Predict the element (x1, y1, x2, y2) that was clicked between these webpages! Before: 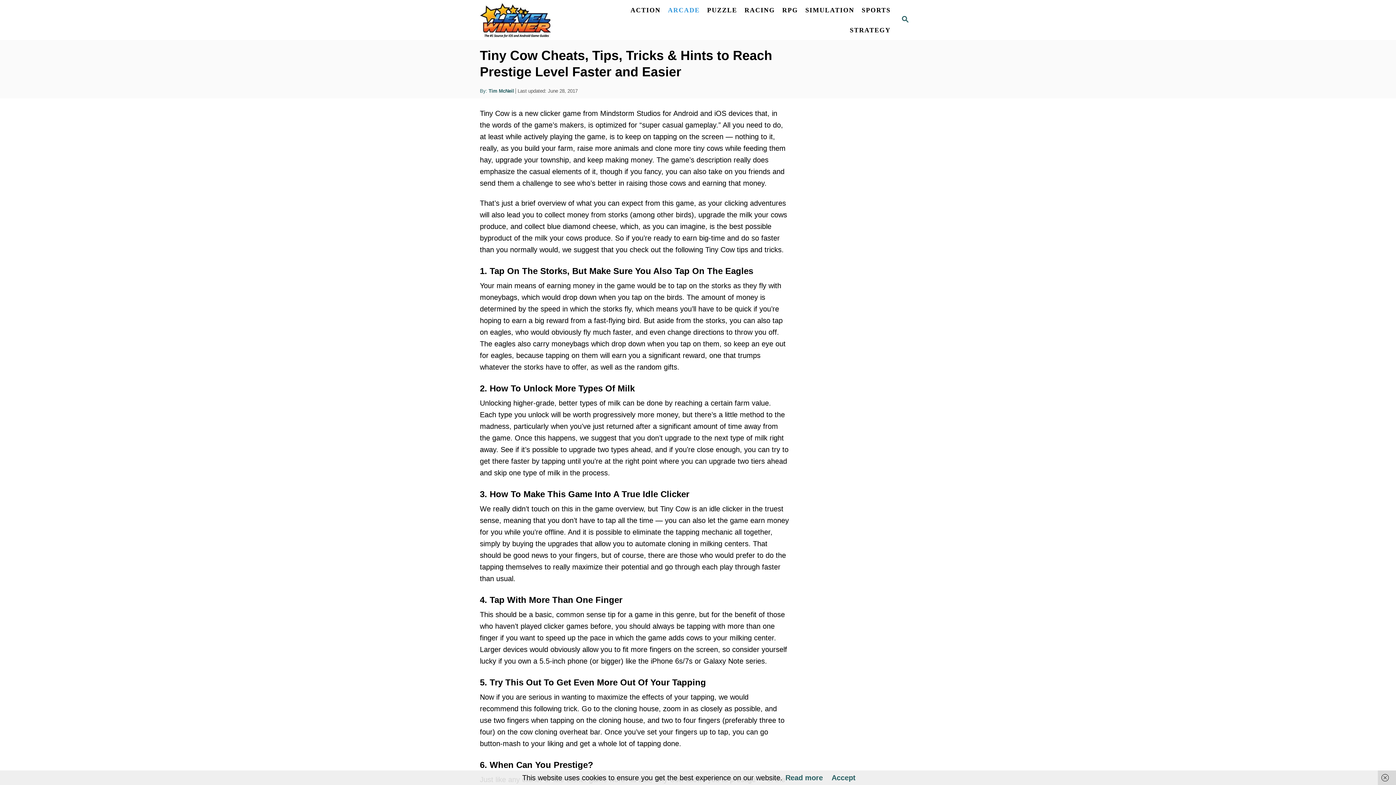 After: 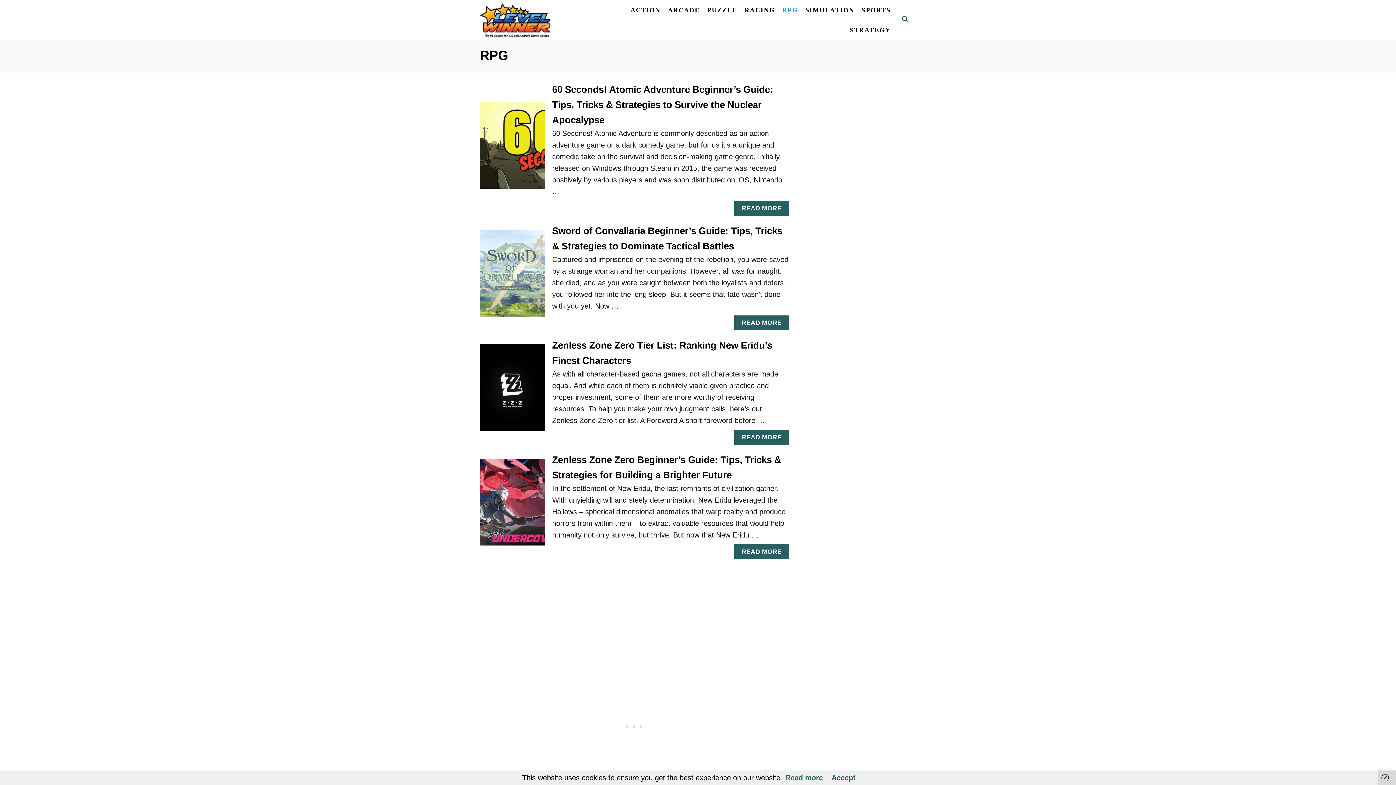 Action: label: RPG bbox: (778, 2, 801, 17)